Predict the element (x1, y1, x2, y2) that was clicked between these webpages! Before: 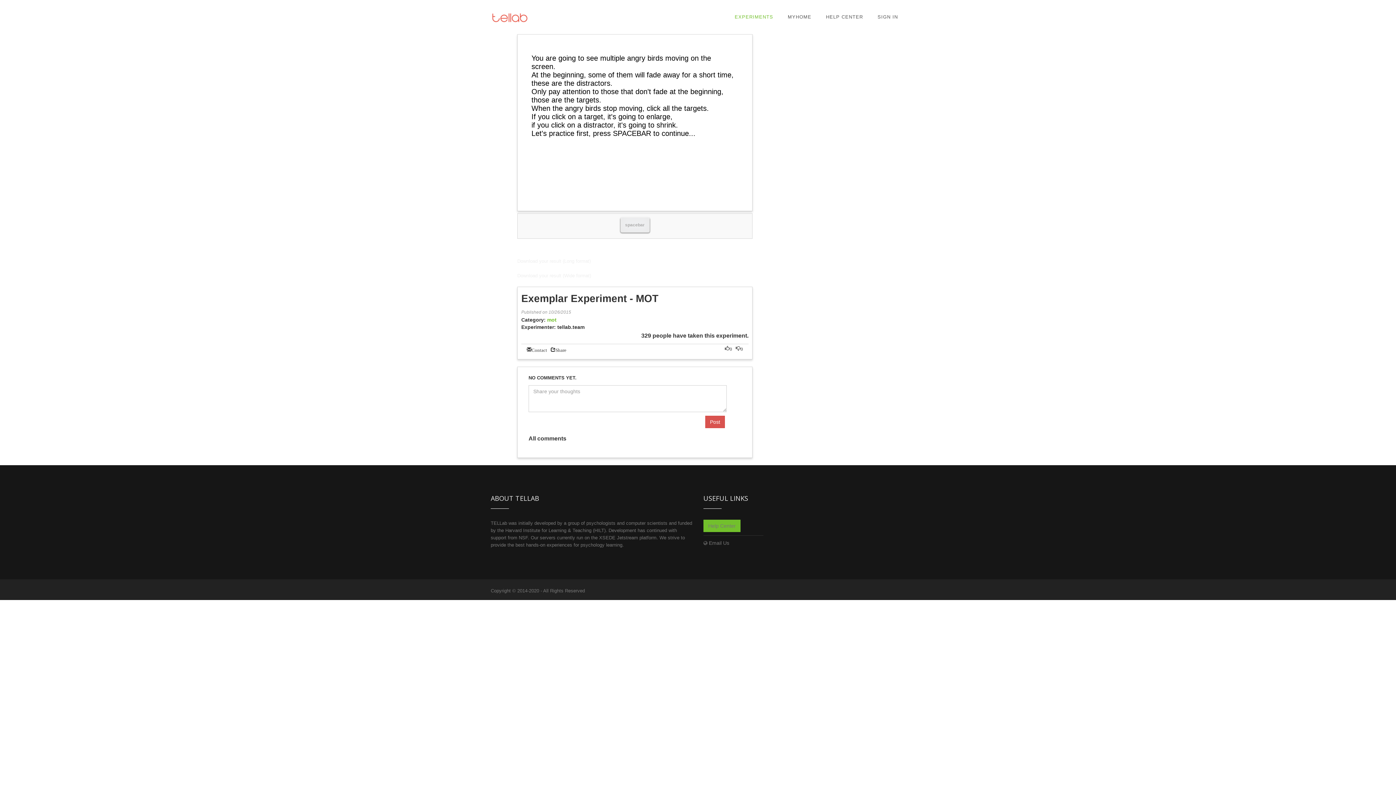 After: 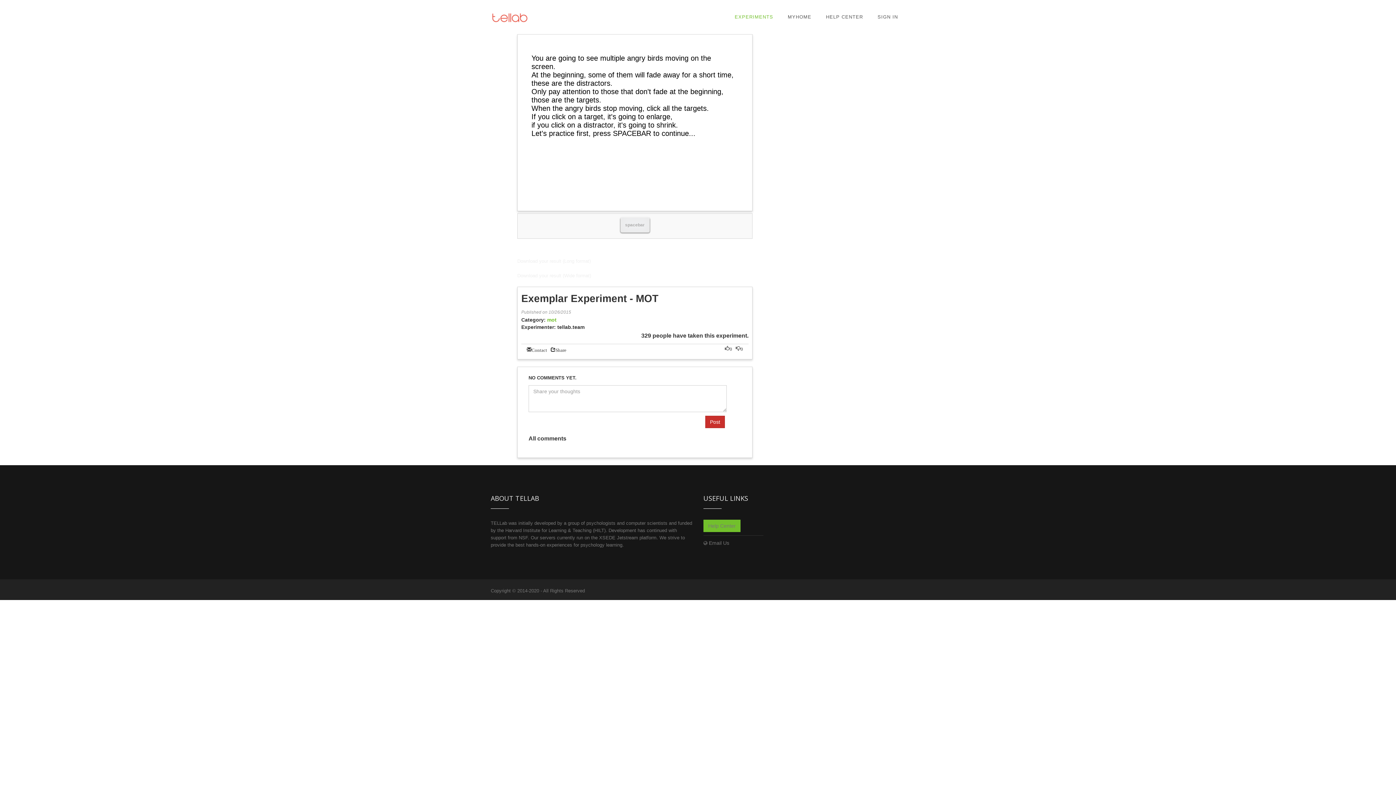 Action: label: Post bbox: (705, 416, 725, 428)